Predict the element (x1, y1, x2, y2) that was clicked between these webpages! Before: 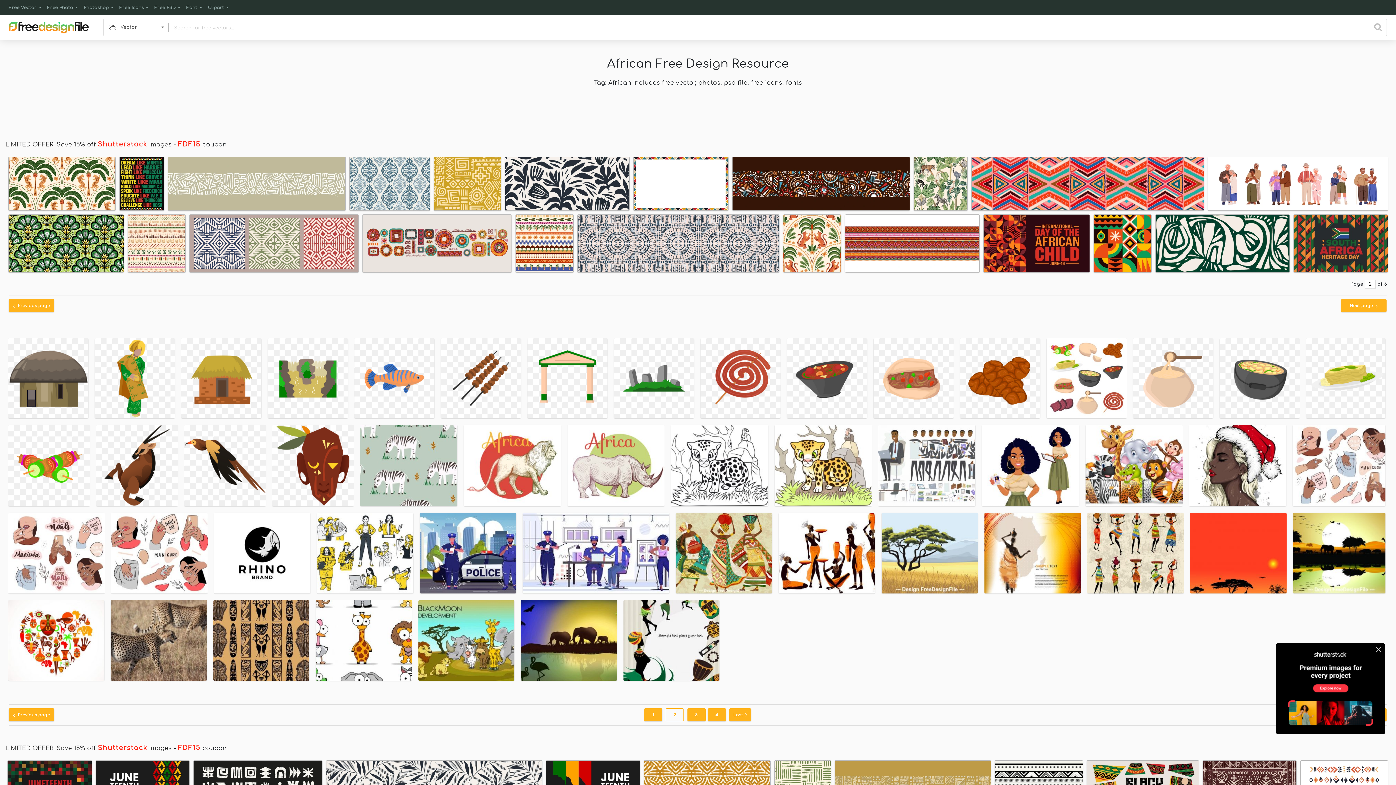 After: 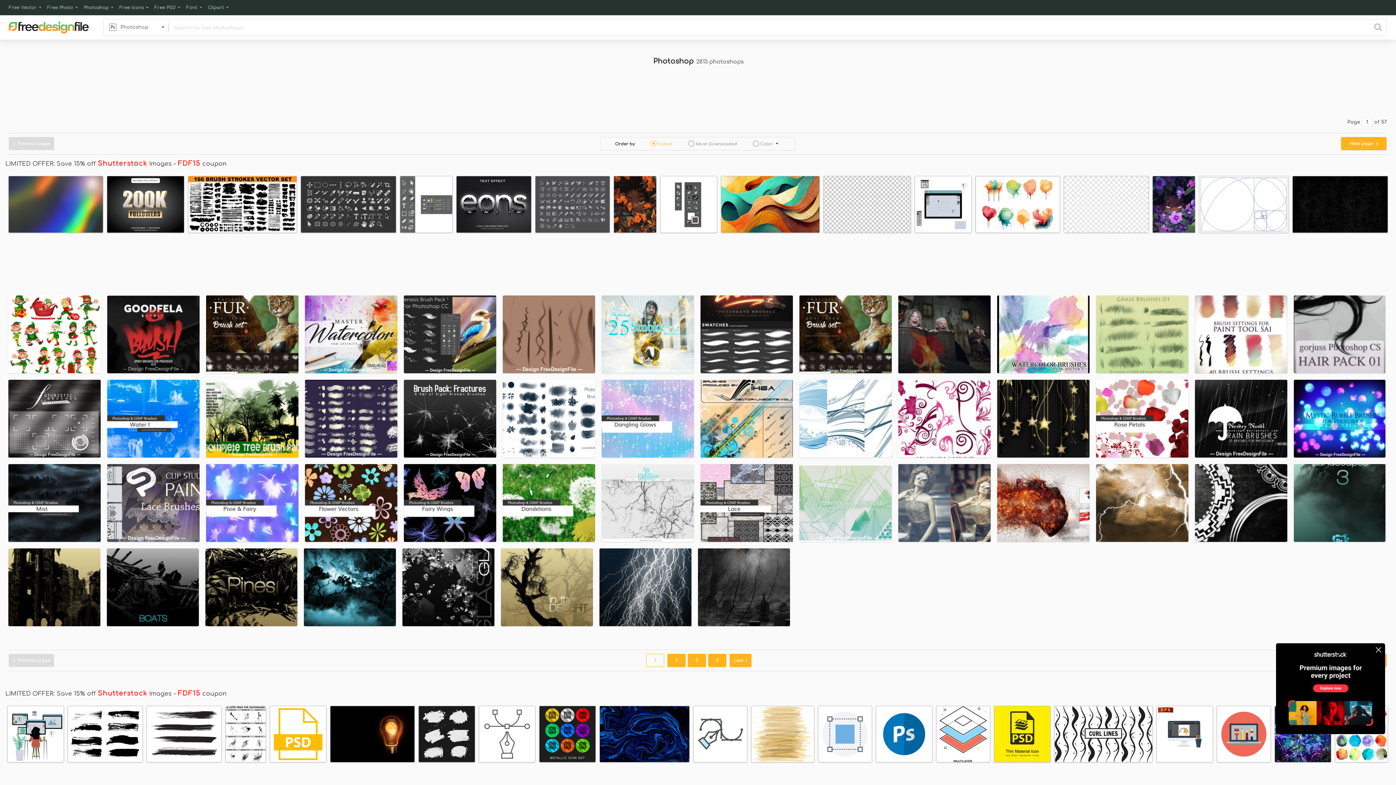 Action: label: Photoshop bbox: (80, 0, 116, 15)